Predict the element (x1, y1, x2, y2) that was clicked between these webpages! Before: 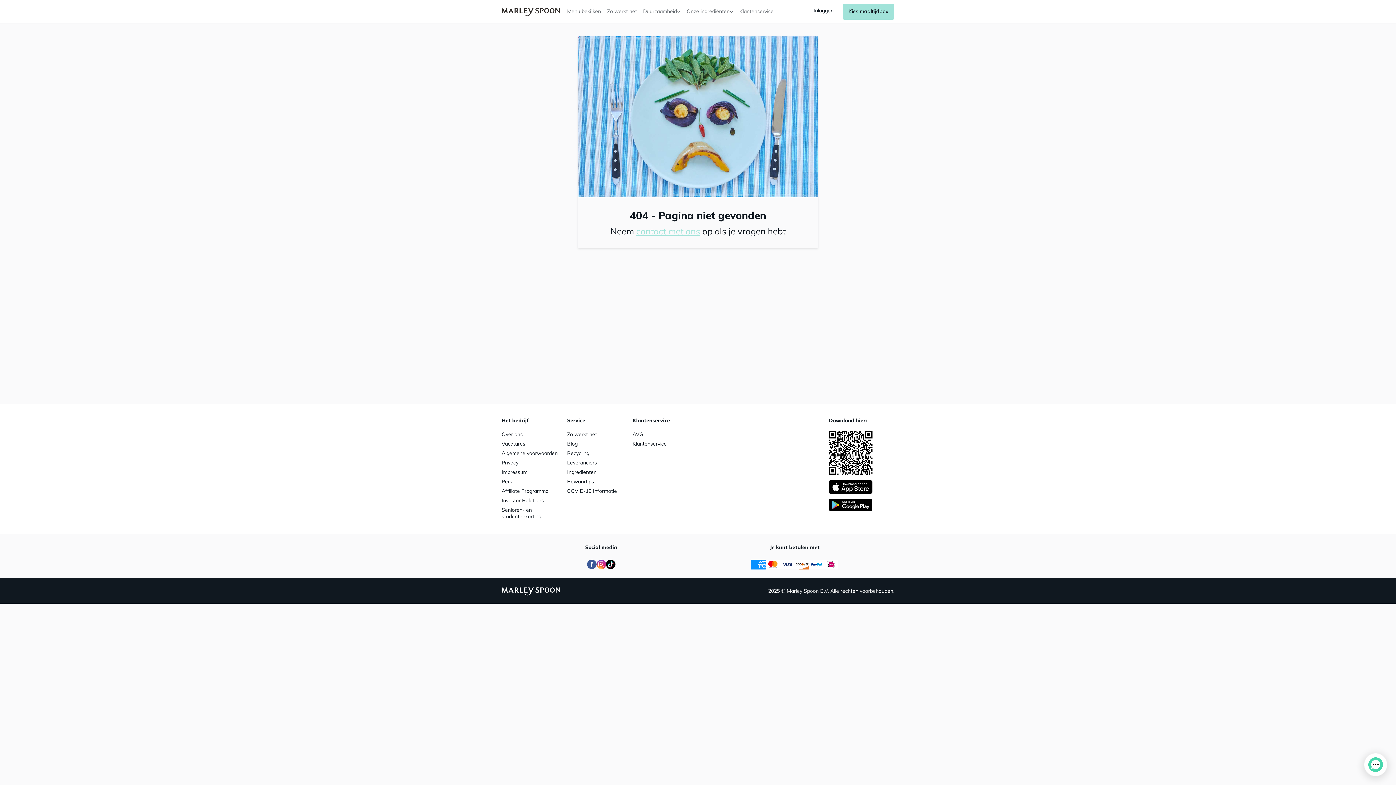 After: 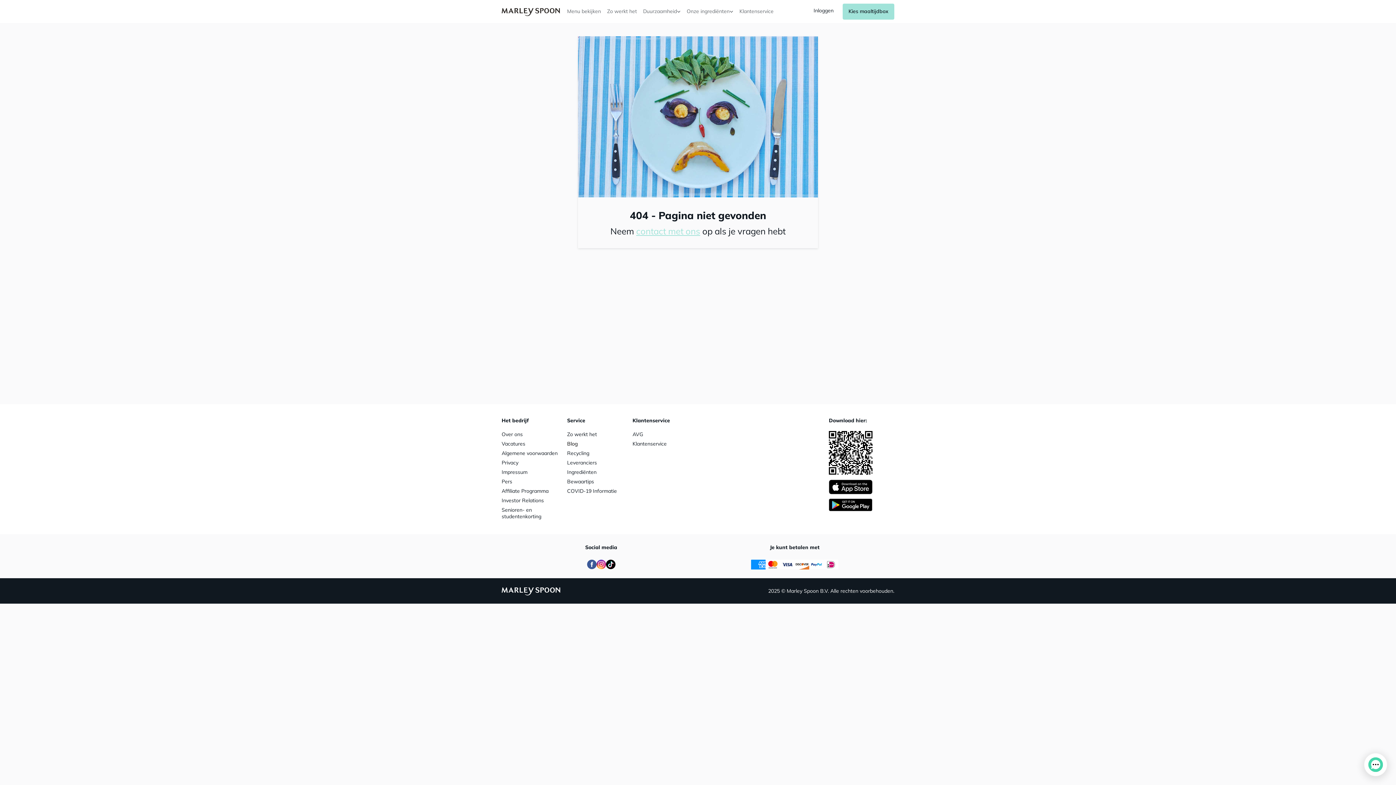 Action: label: Blog bbox: (567, 439, 577, 448)